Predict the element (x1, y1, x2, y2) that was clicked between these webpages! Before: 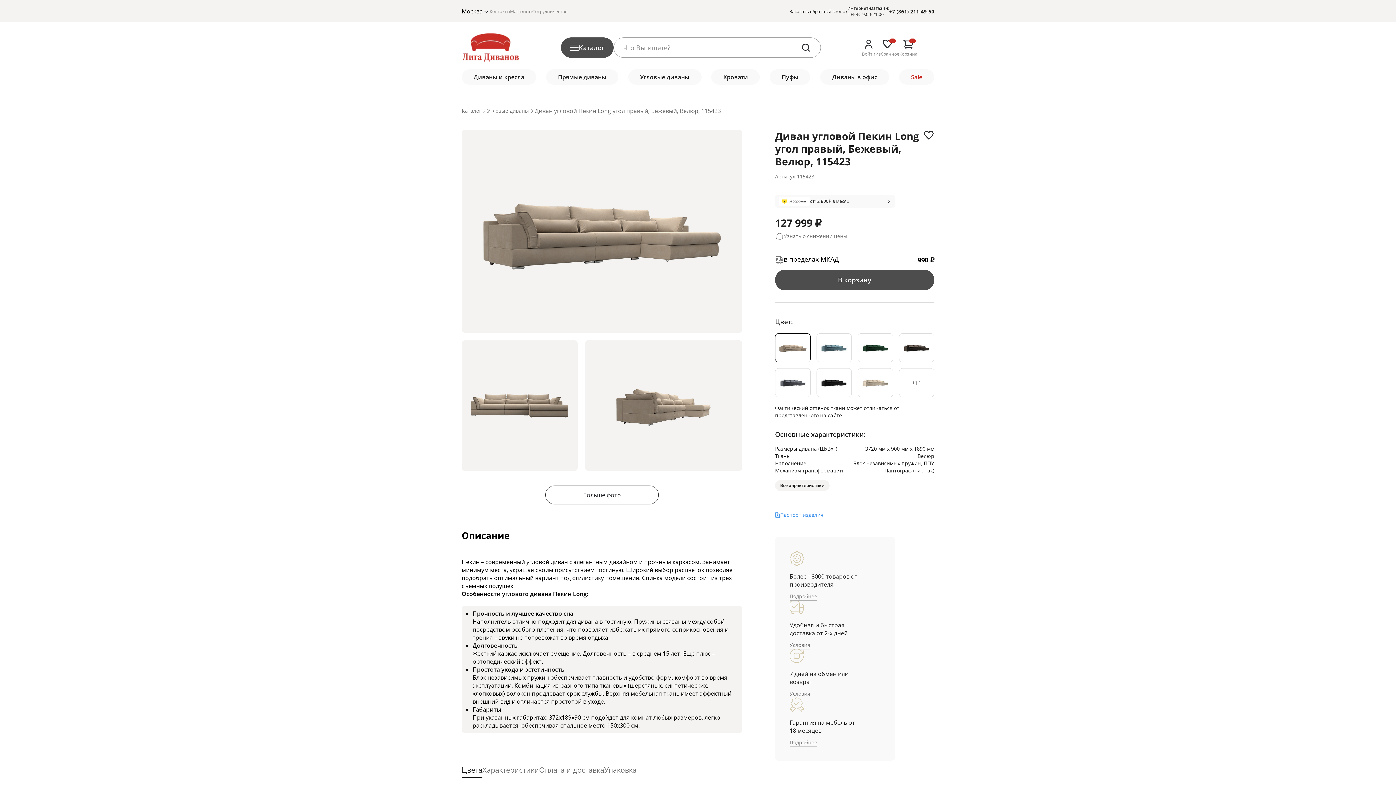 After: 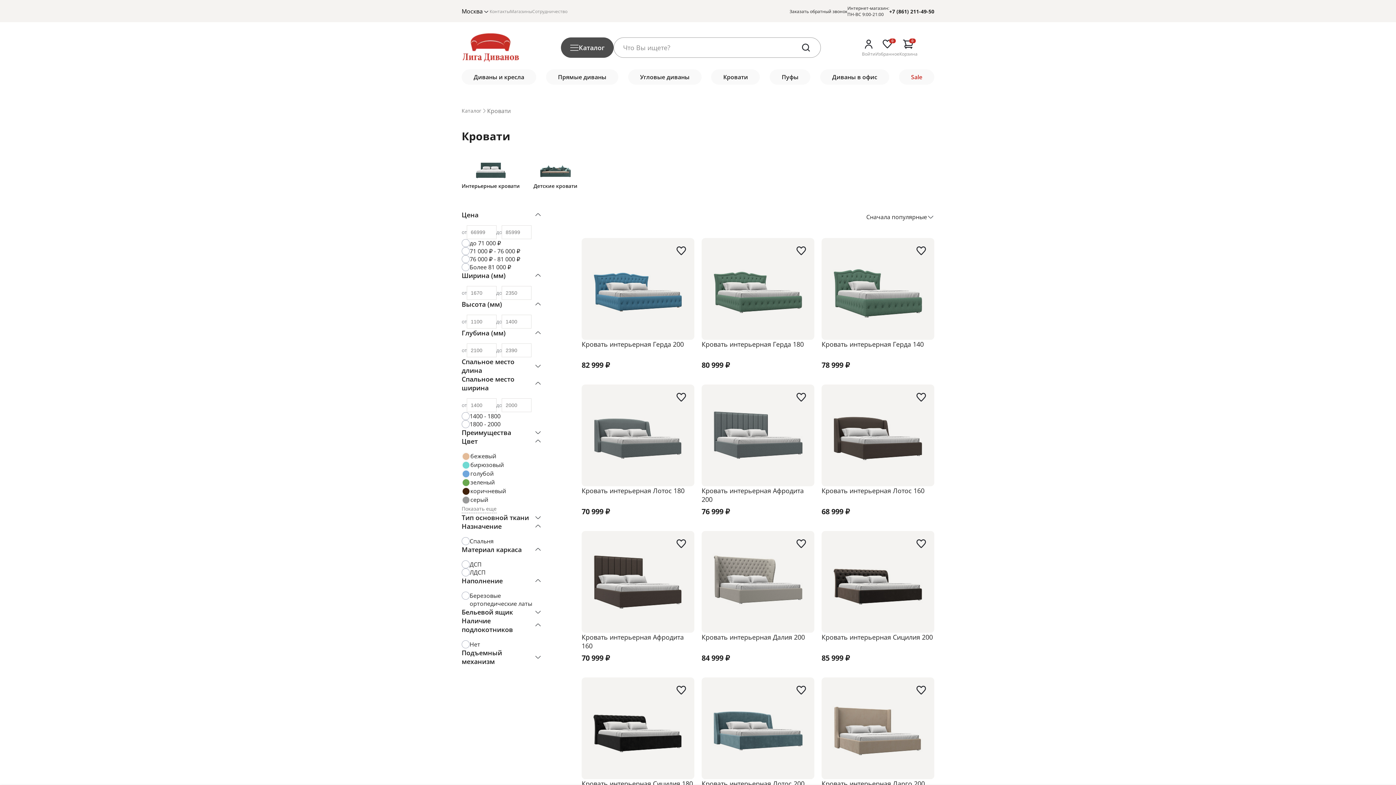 Action: label: Кровати bbox: (711, 69, 760, 84)